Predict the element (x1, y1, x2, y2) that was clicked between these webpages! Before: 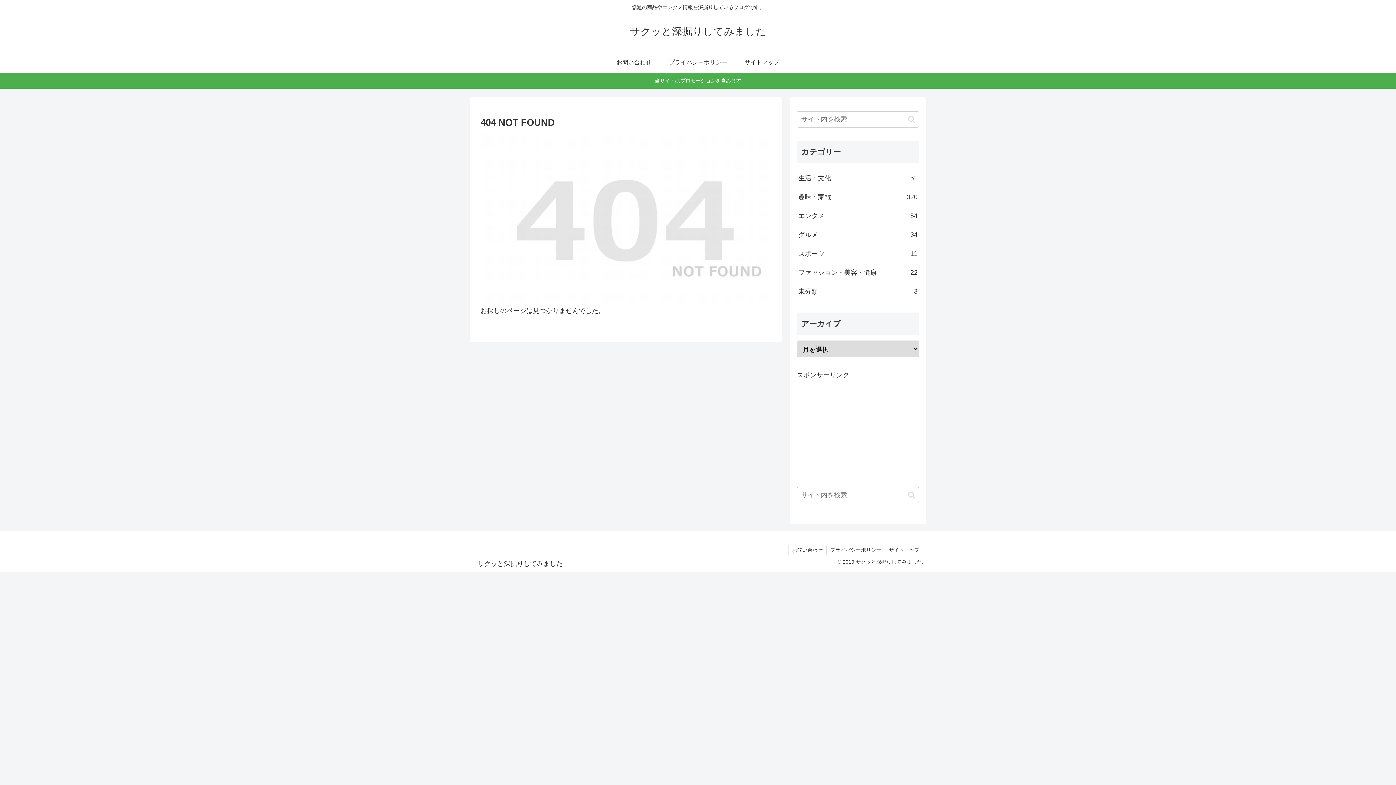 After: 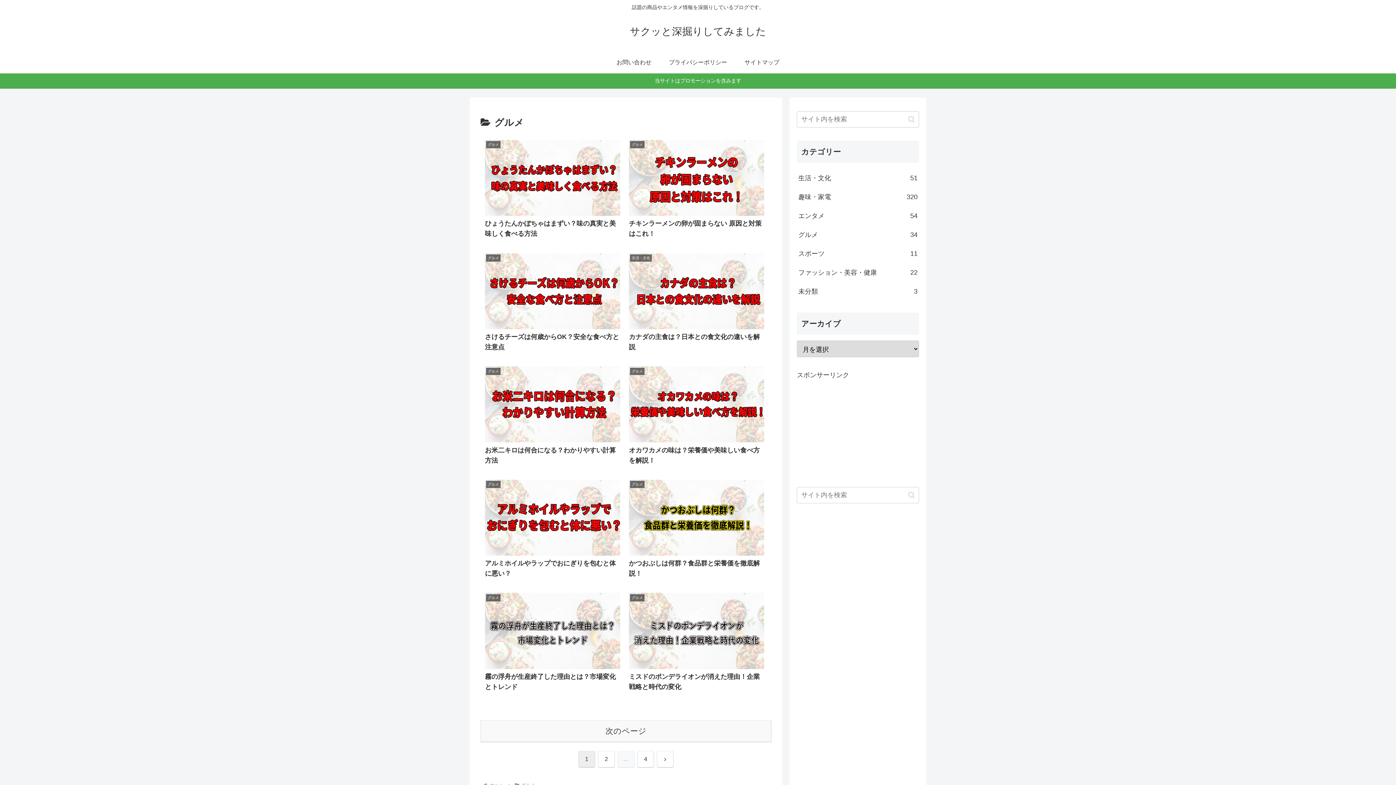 Action: label: グルメ
34 bbox: (797, 225, 919, 244)